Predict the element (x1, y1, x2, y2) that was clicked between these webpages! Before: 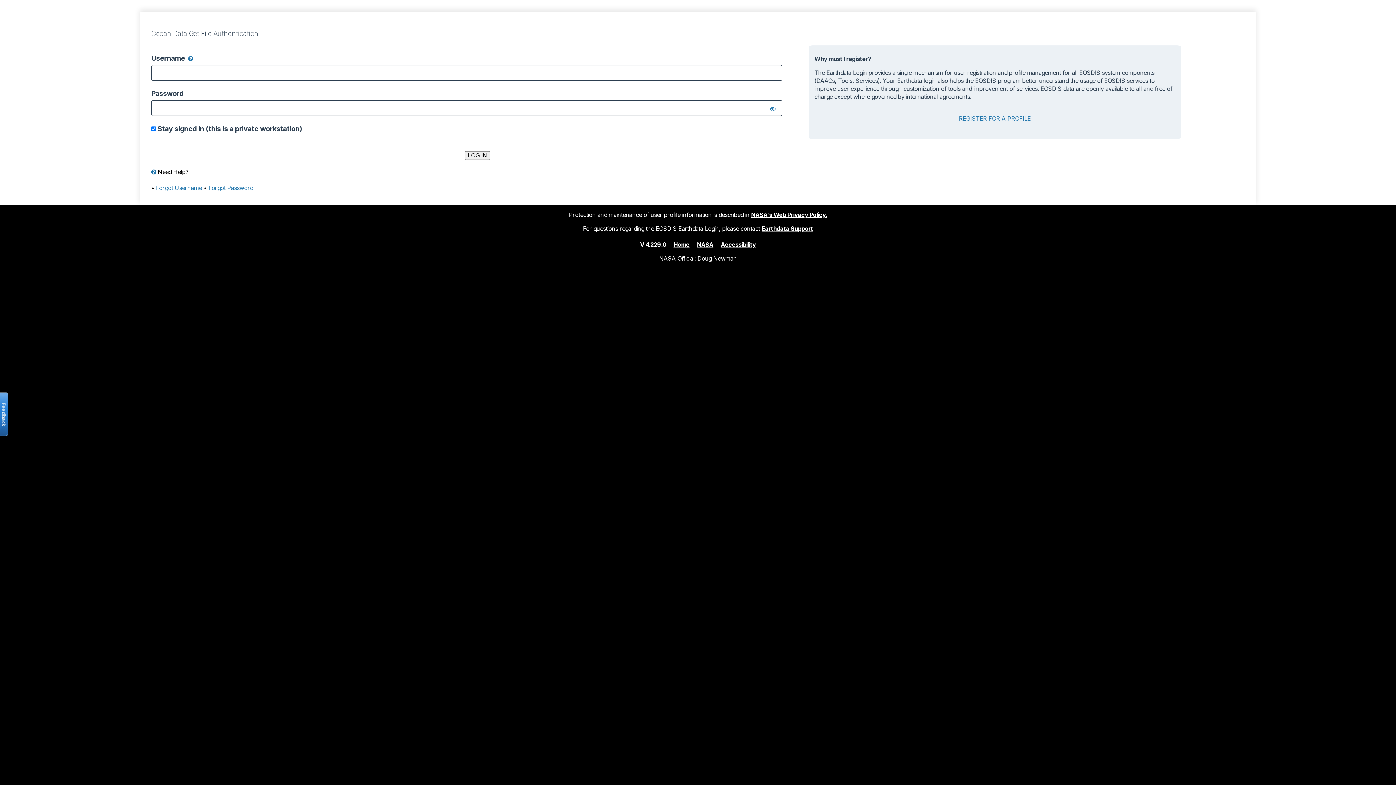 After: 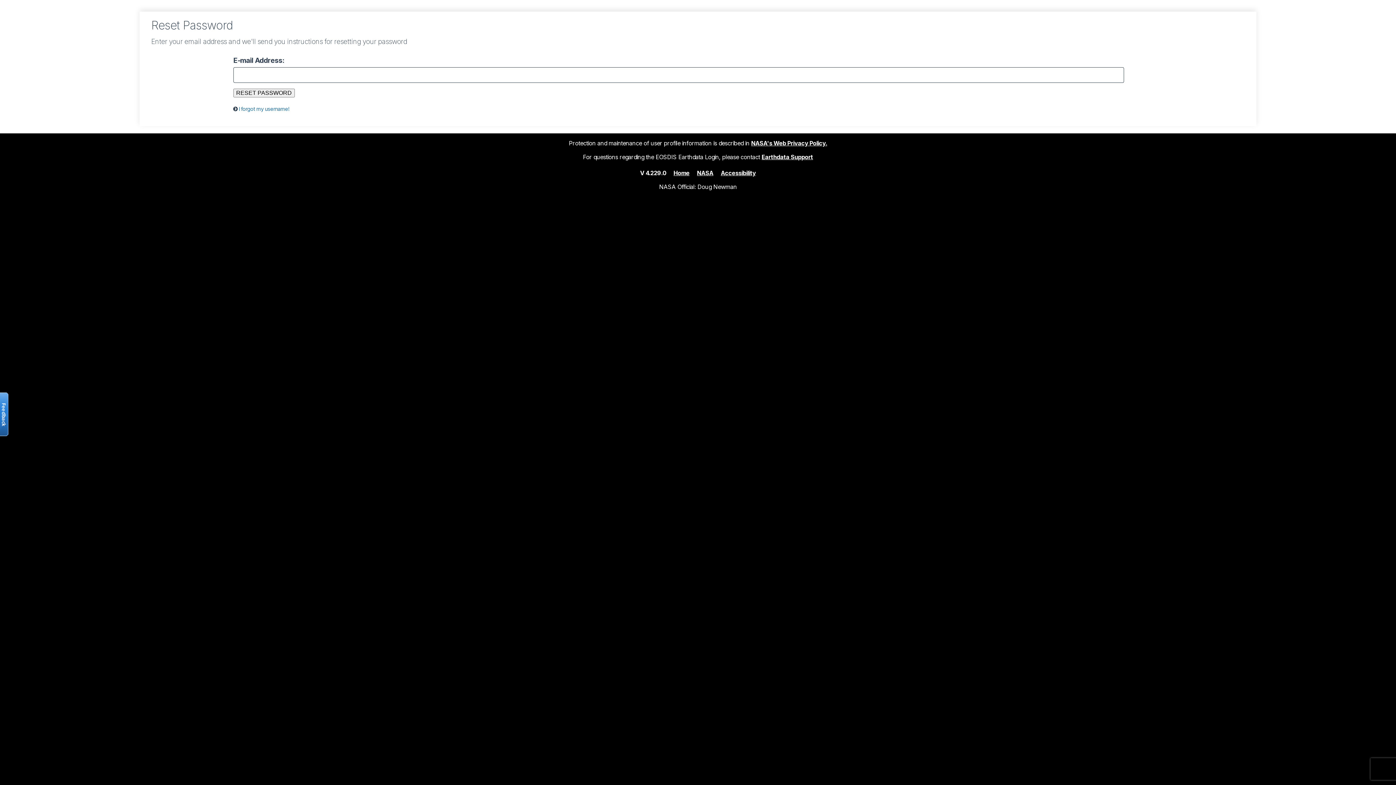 Action: bbox: (208, 184, 253, 191) label: Forgot Password